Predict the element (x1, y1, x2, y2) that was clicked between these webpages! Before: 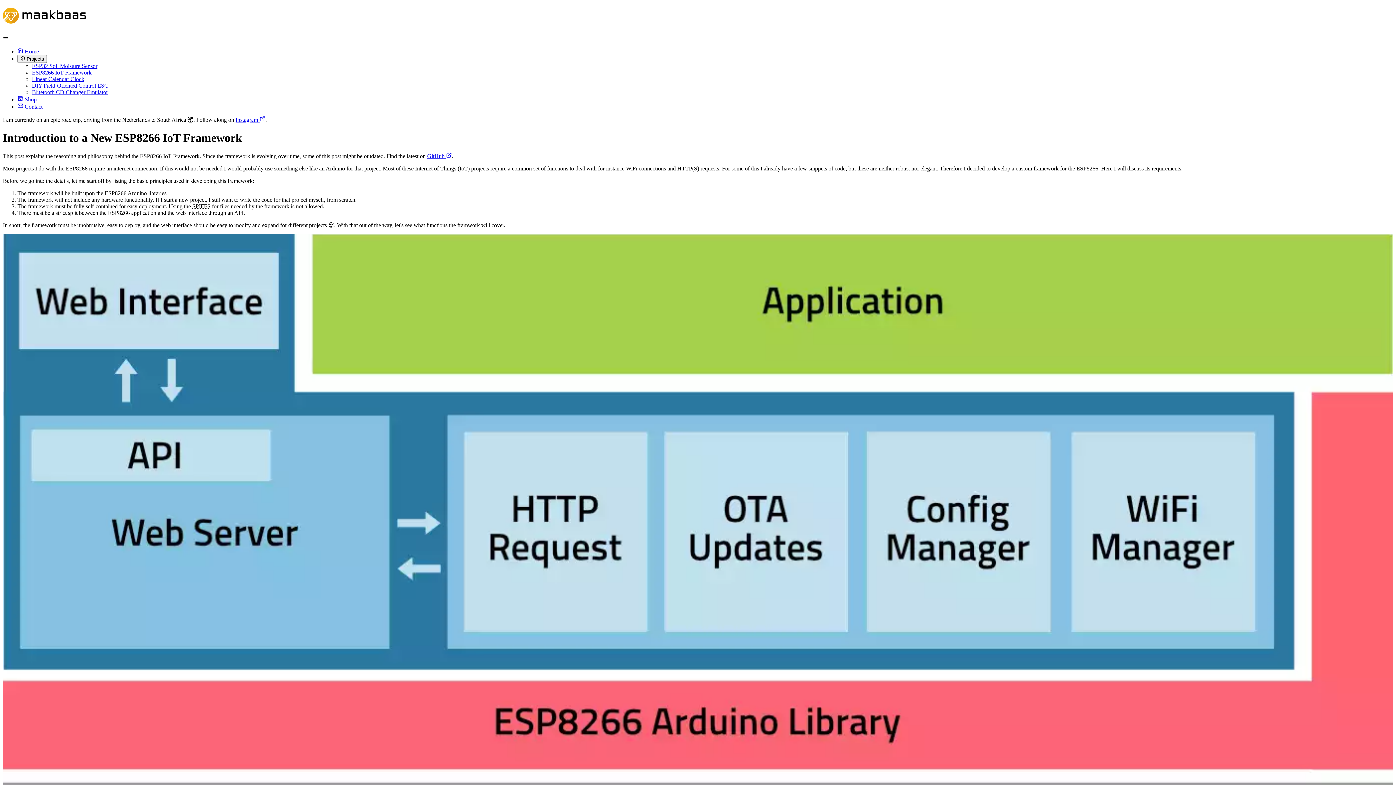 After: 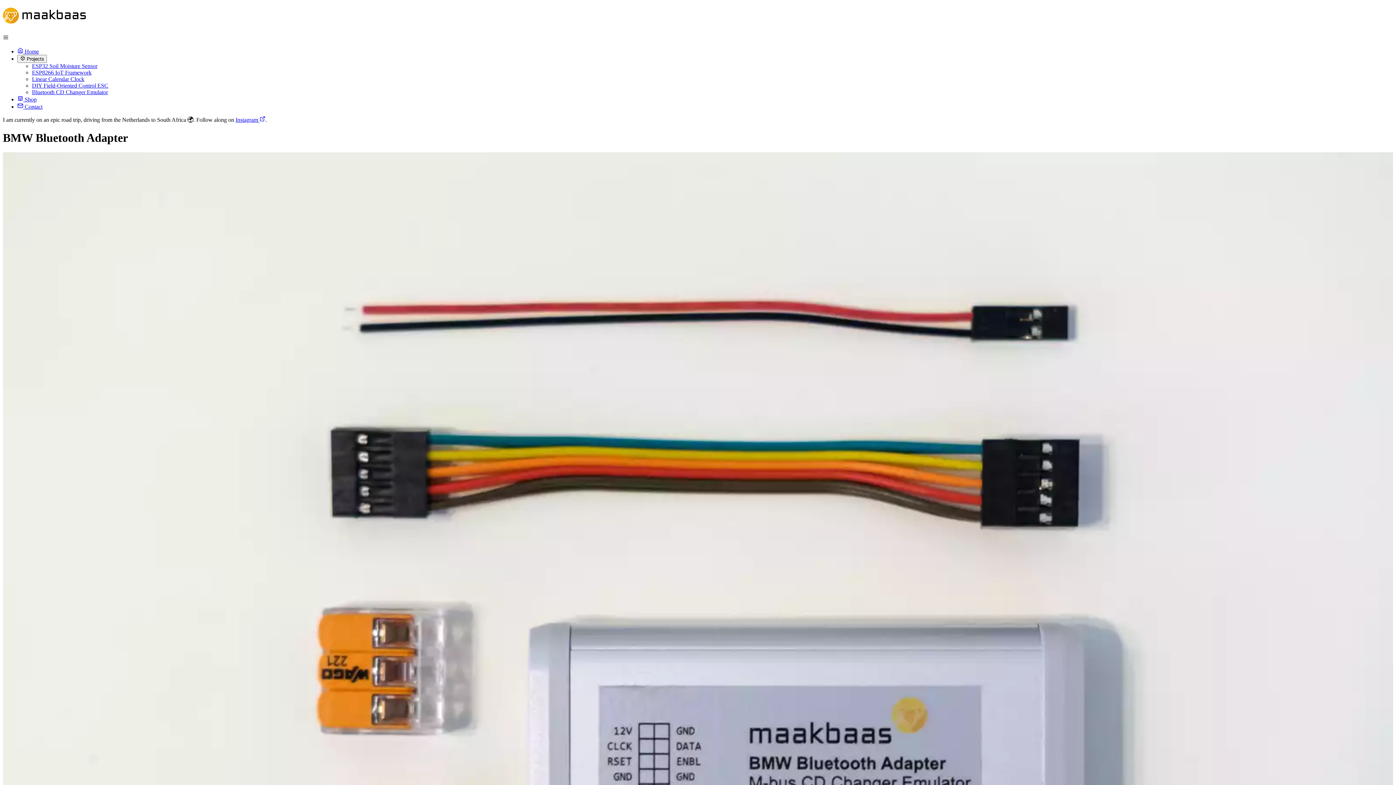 Action: bbox: (17, 96, 36, 102) label:  Shop